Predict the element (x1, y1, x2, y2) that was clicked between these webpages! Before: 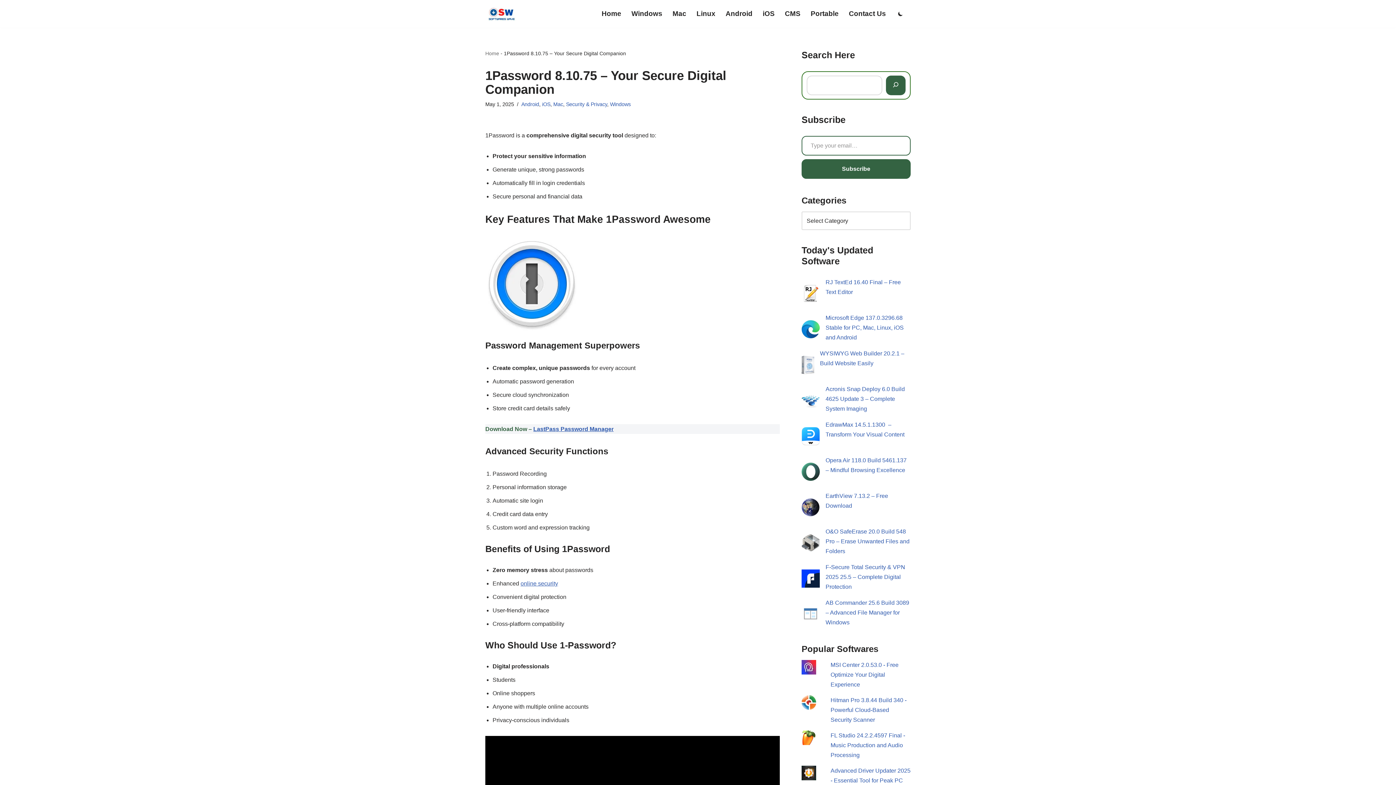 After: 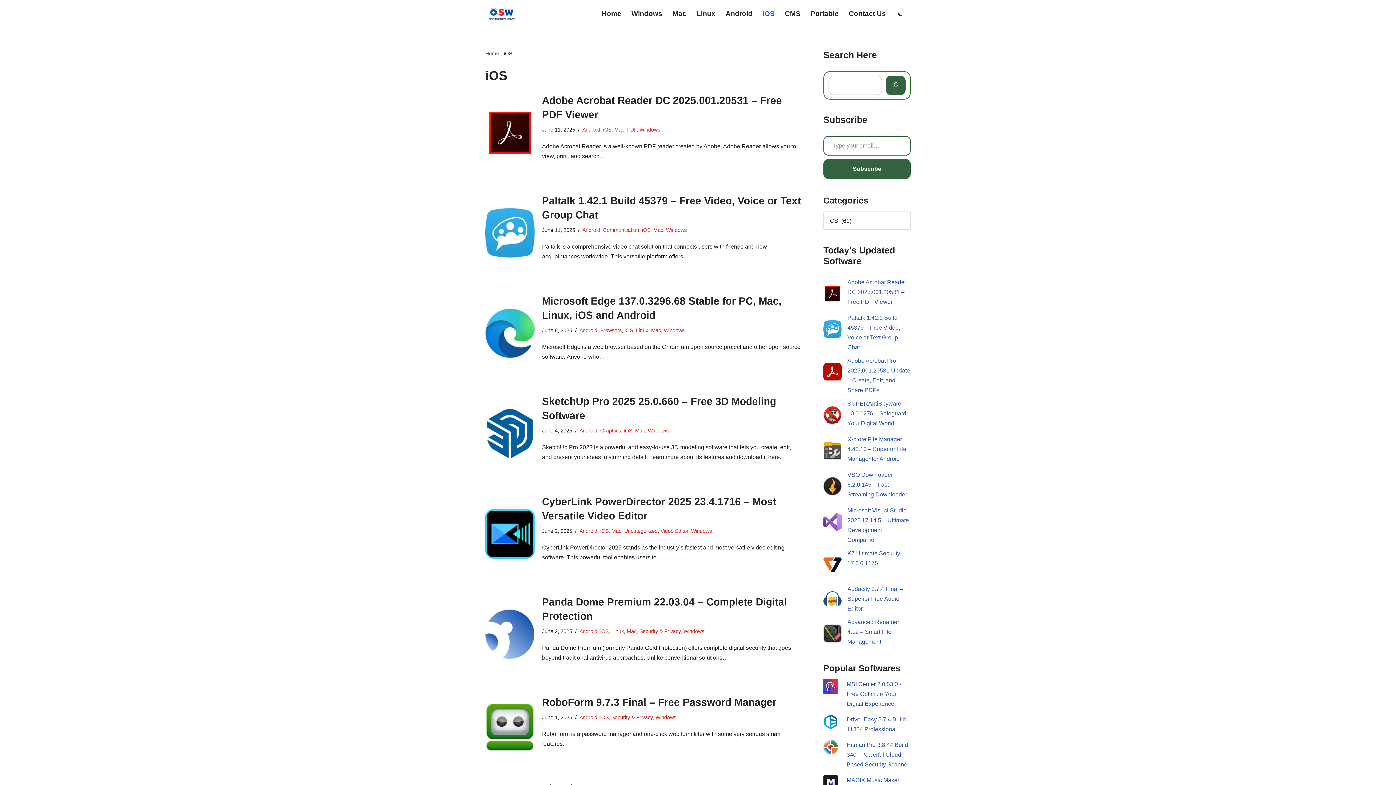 Action: label: iOS bbox: (762, 8, 774, 19)